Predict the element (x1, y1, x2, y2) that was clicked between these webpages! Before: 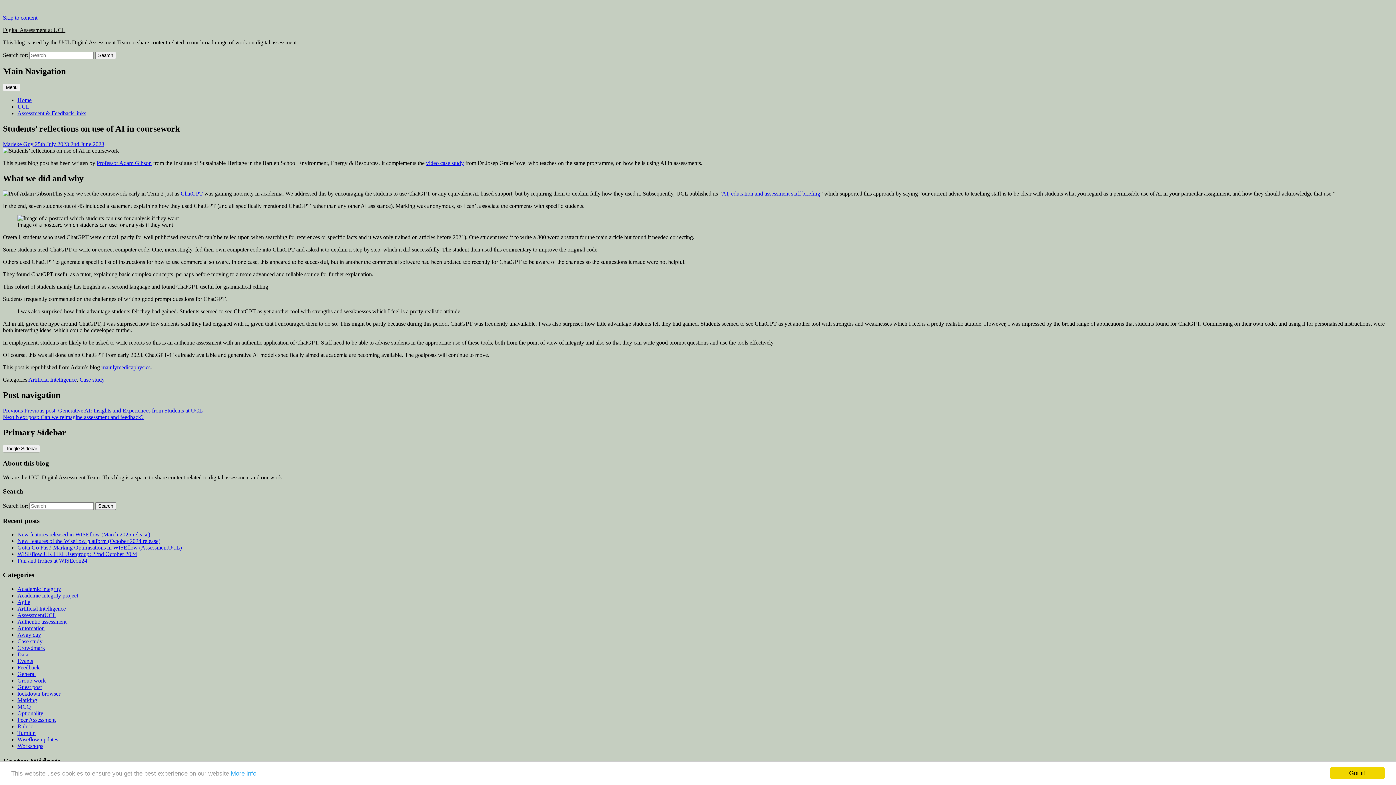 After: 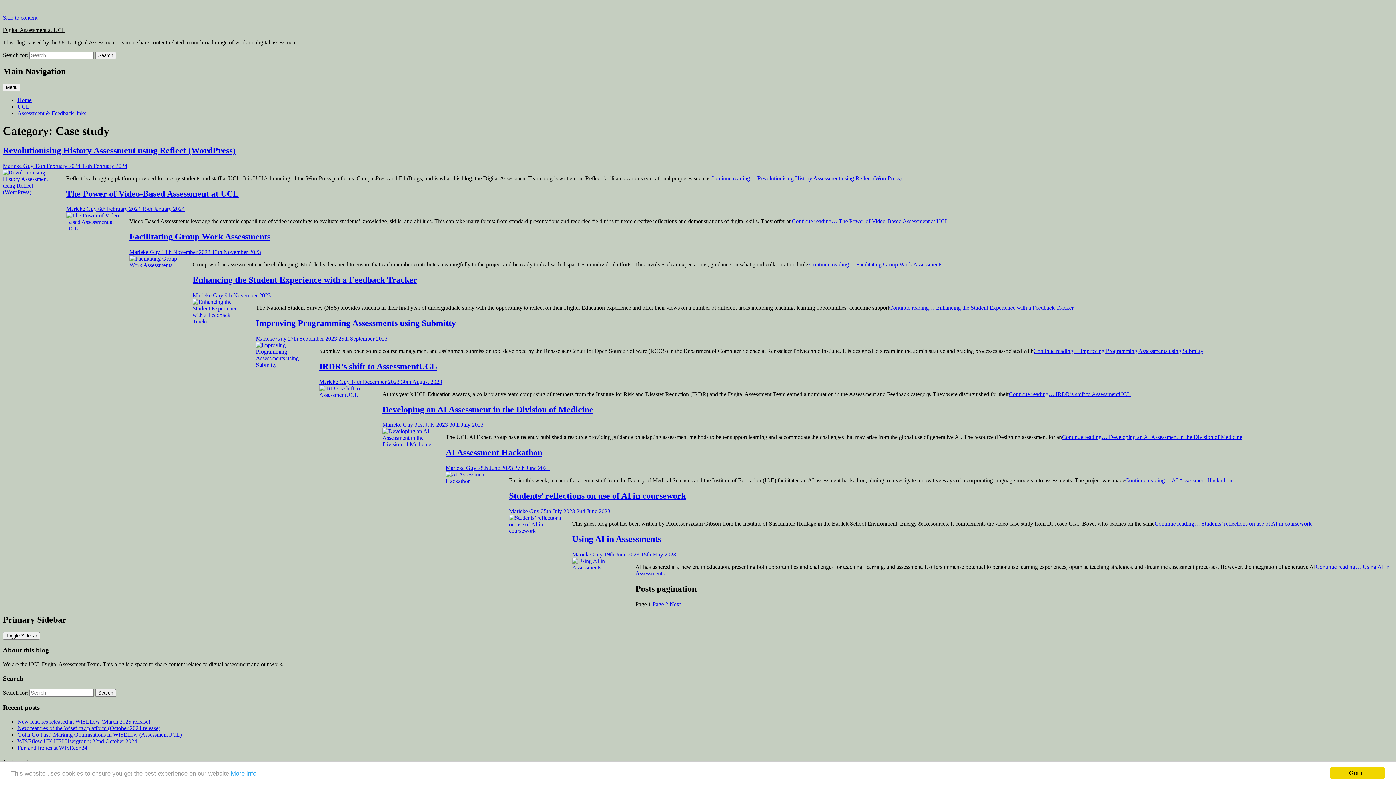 Action: label: Case study bbox: (79, 376, 104, 383)